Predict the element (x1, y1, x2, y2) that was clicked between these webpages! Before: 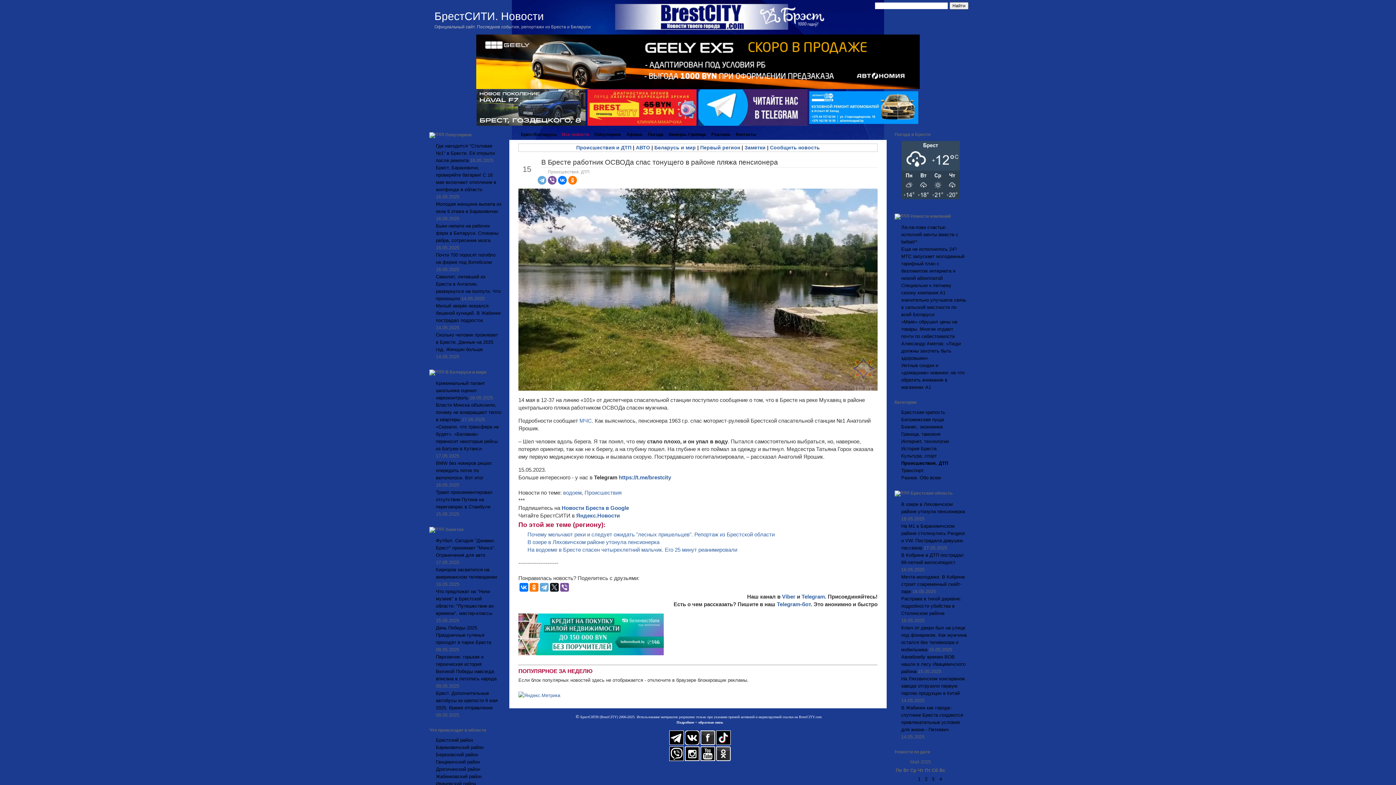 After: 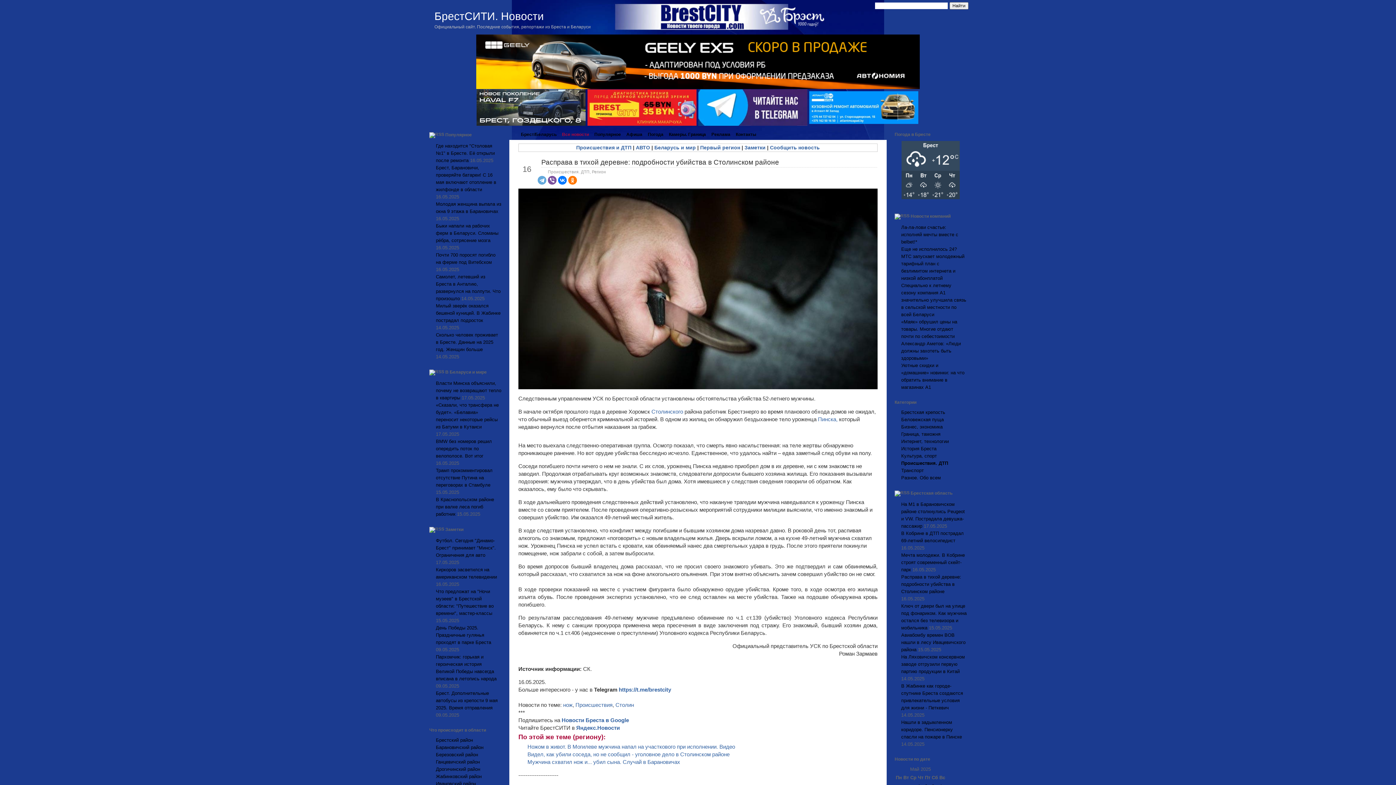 Action: bbox: (901, 596, 961, 616) label: Расправа в тихой деревне: подробности убийства в Столинском районе